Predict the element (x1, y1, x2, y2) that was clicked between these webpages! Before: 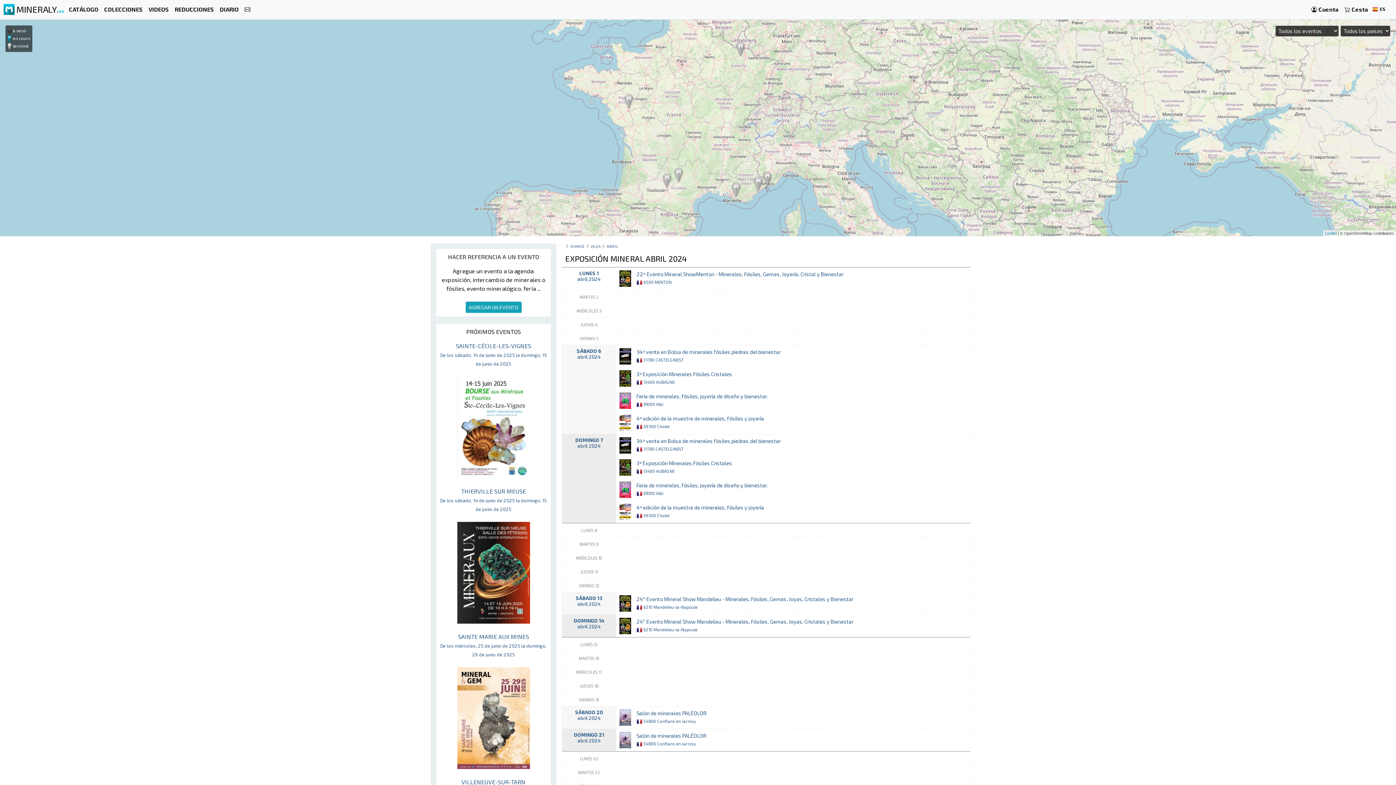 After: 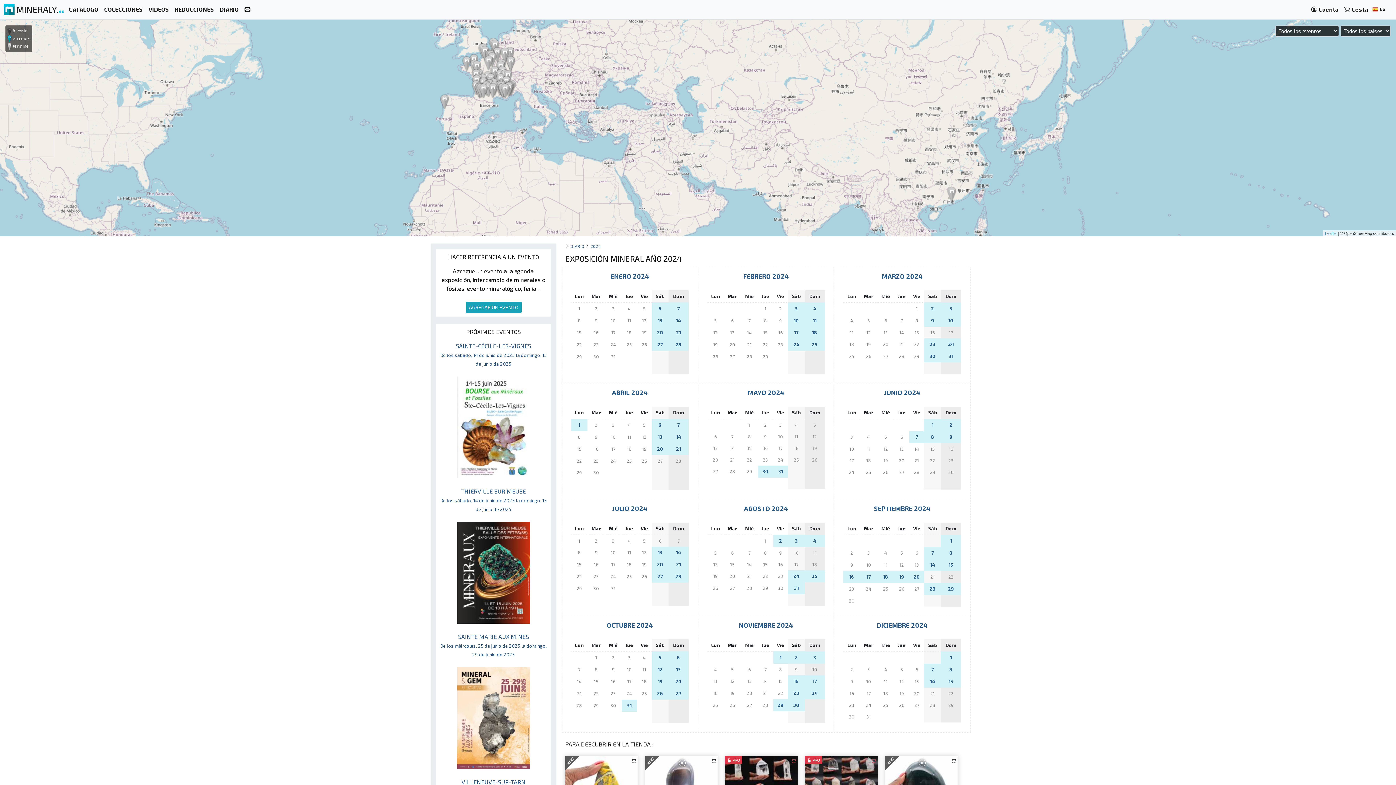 Action: bbox: (590, 244, 600, 248) label: 2024